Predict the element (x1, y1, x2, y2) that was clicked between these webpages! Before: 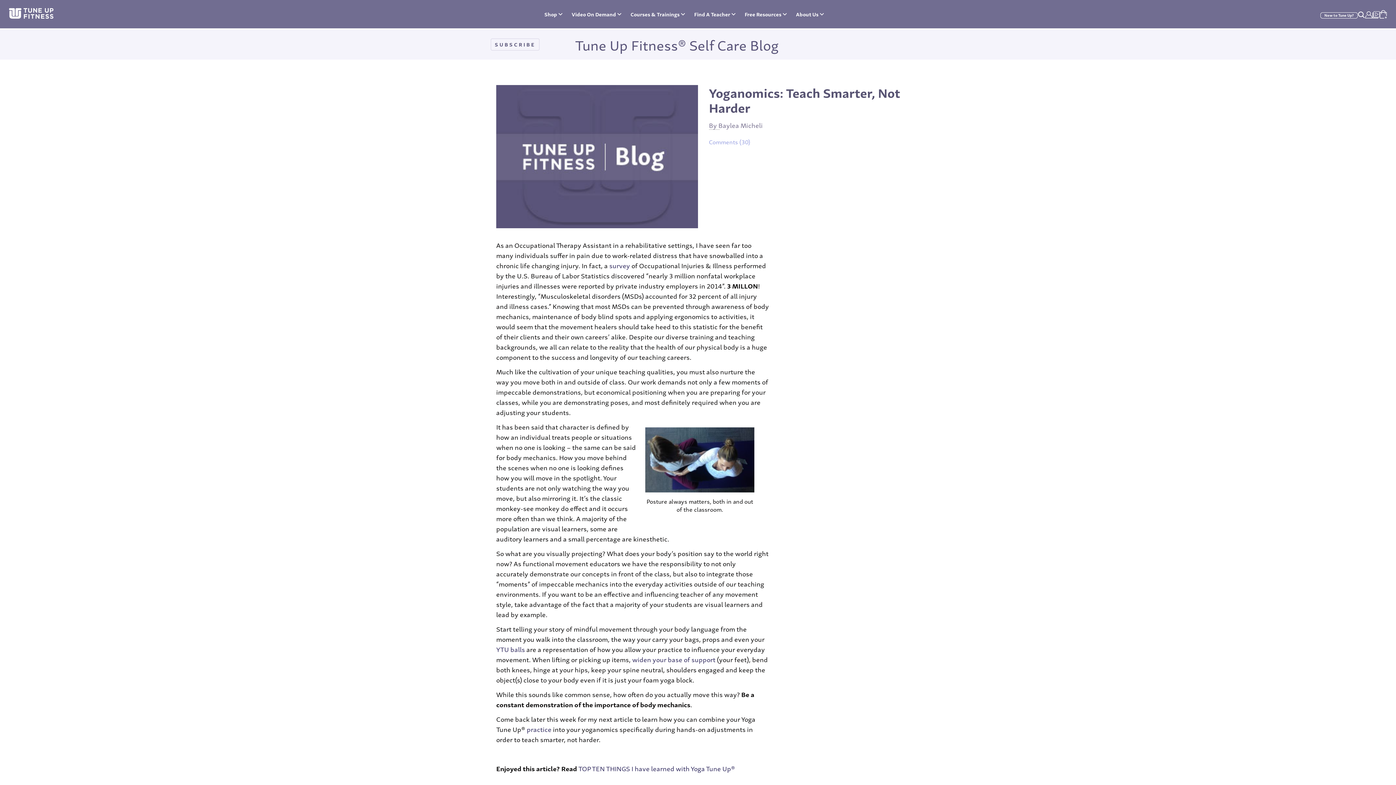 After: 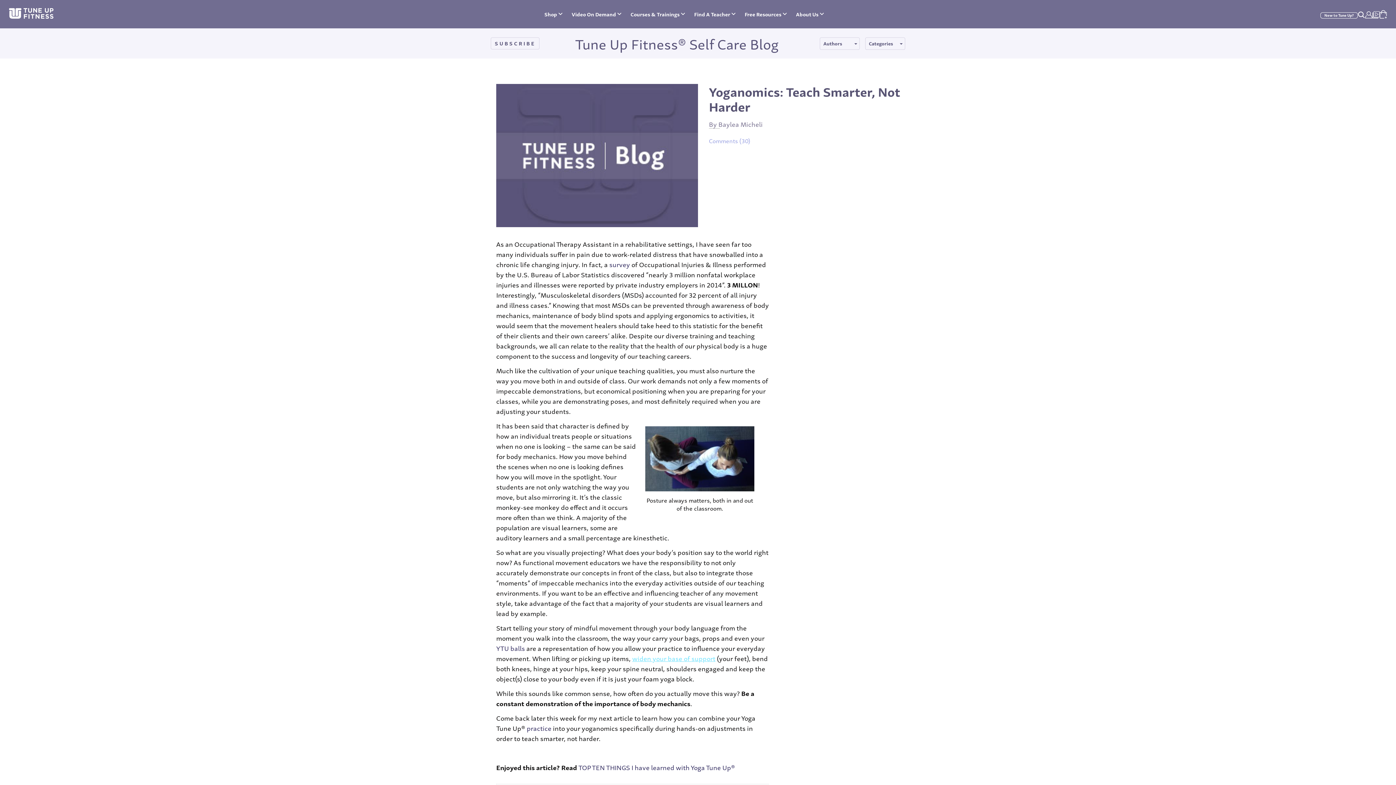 Action: label: widen your base of support bbox: (632, 654, 715, 664)